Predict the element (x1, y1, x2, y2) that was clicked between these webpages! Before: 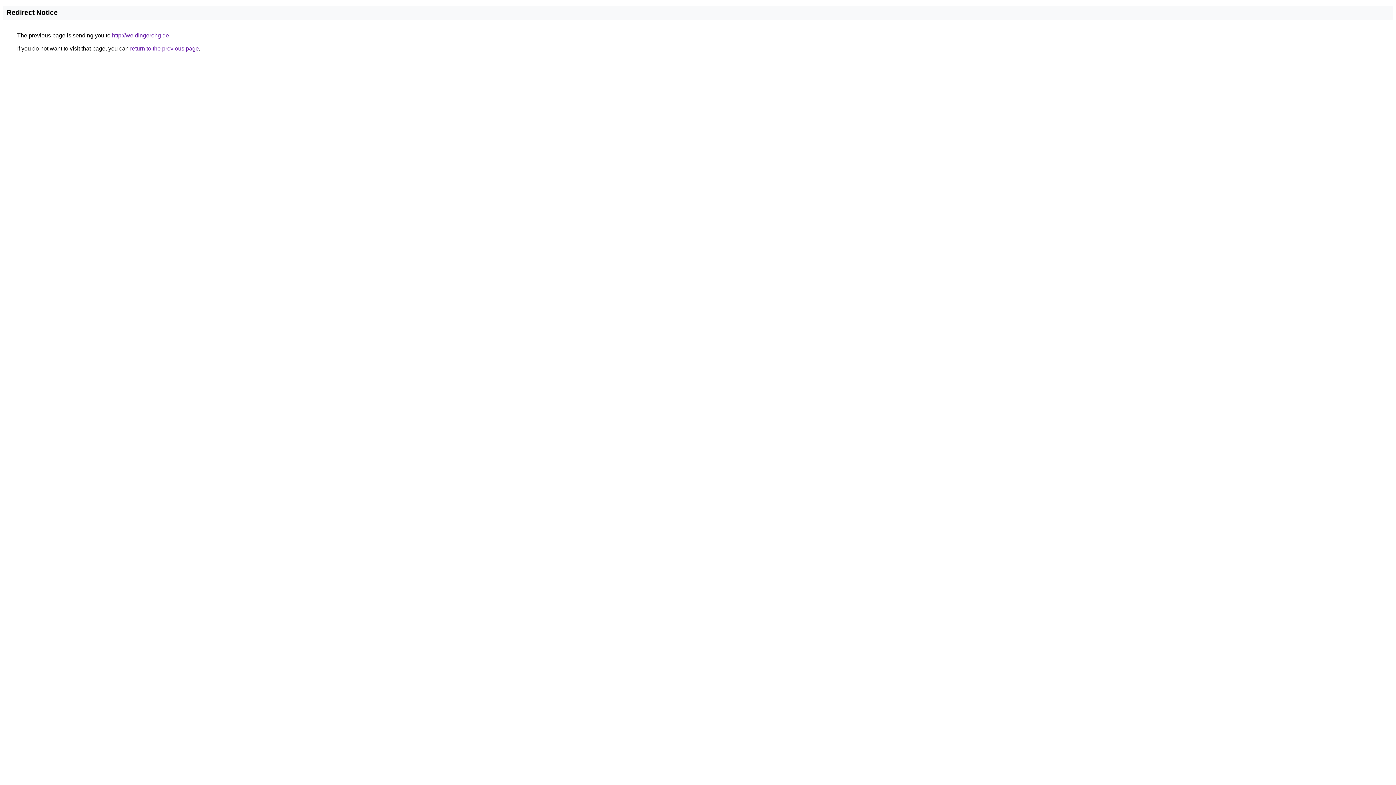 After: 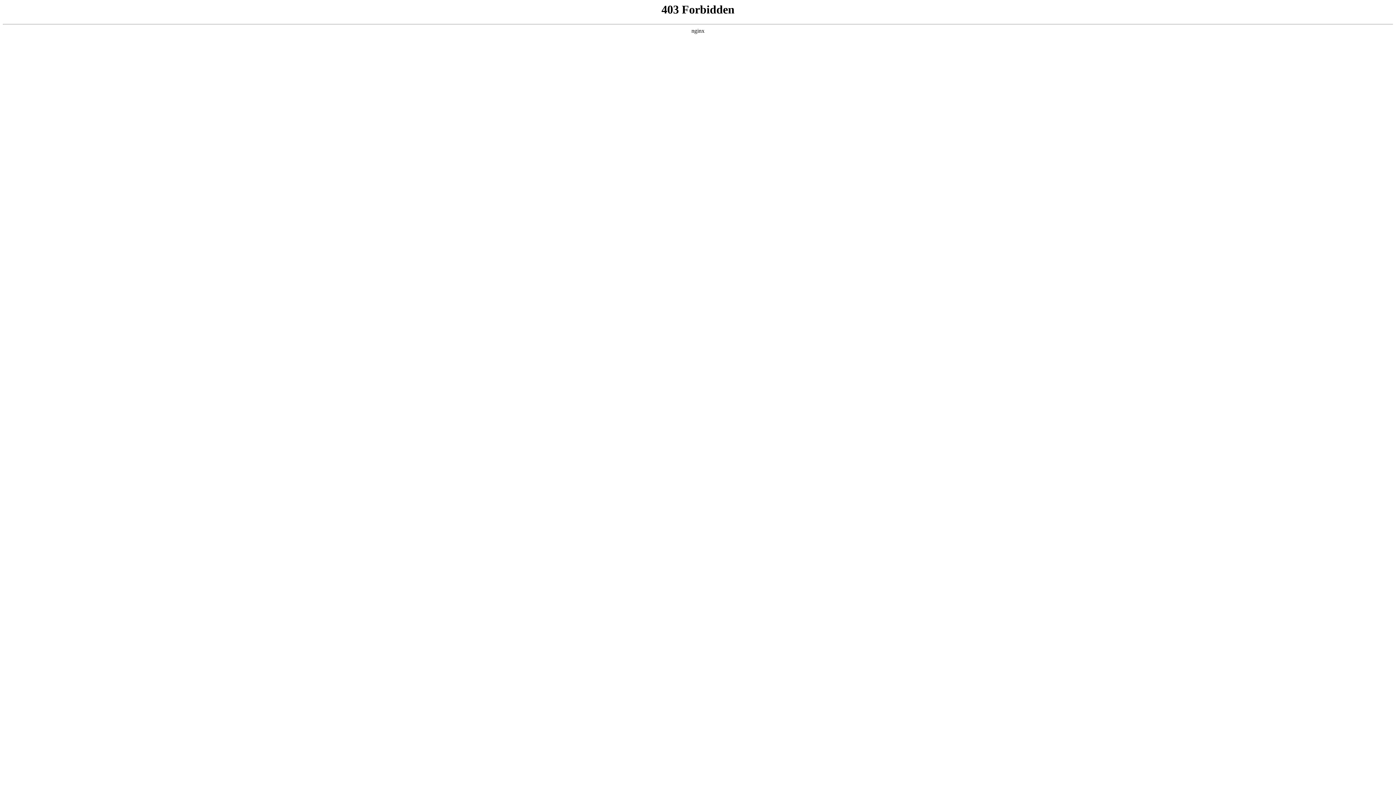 Action: label: http://weidingerohg.de bbox: (112, 32, 169, 38)